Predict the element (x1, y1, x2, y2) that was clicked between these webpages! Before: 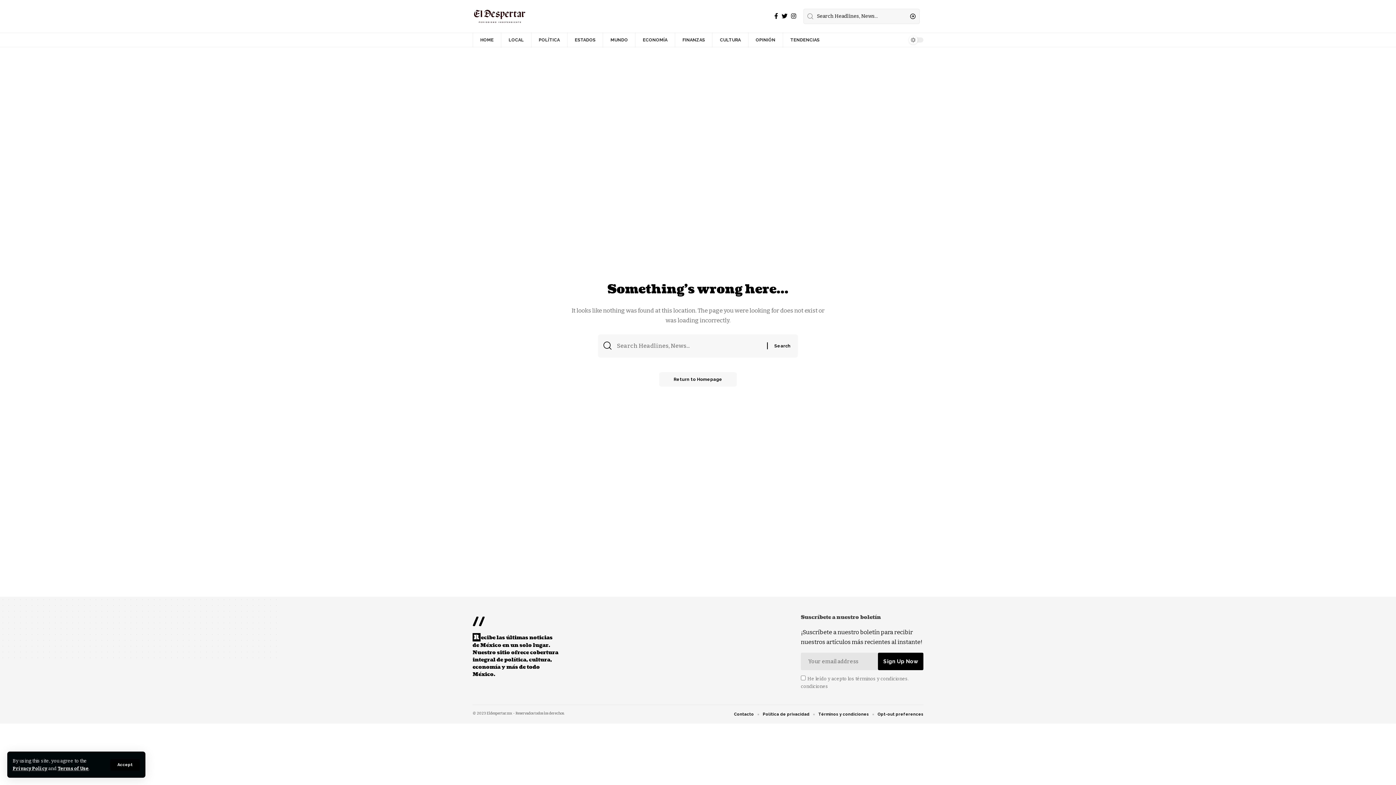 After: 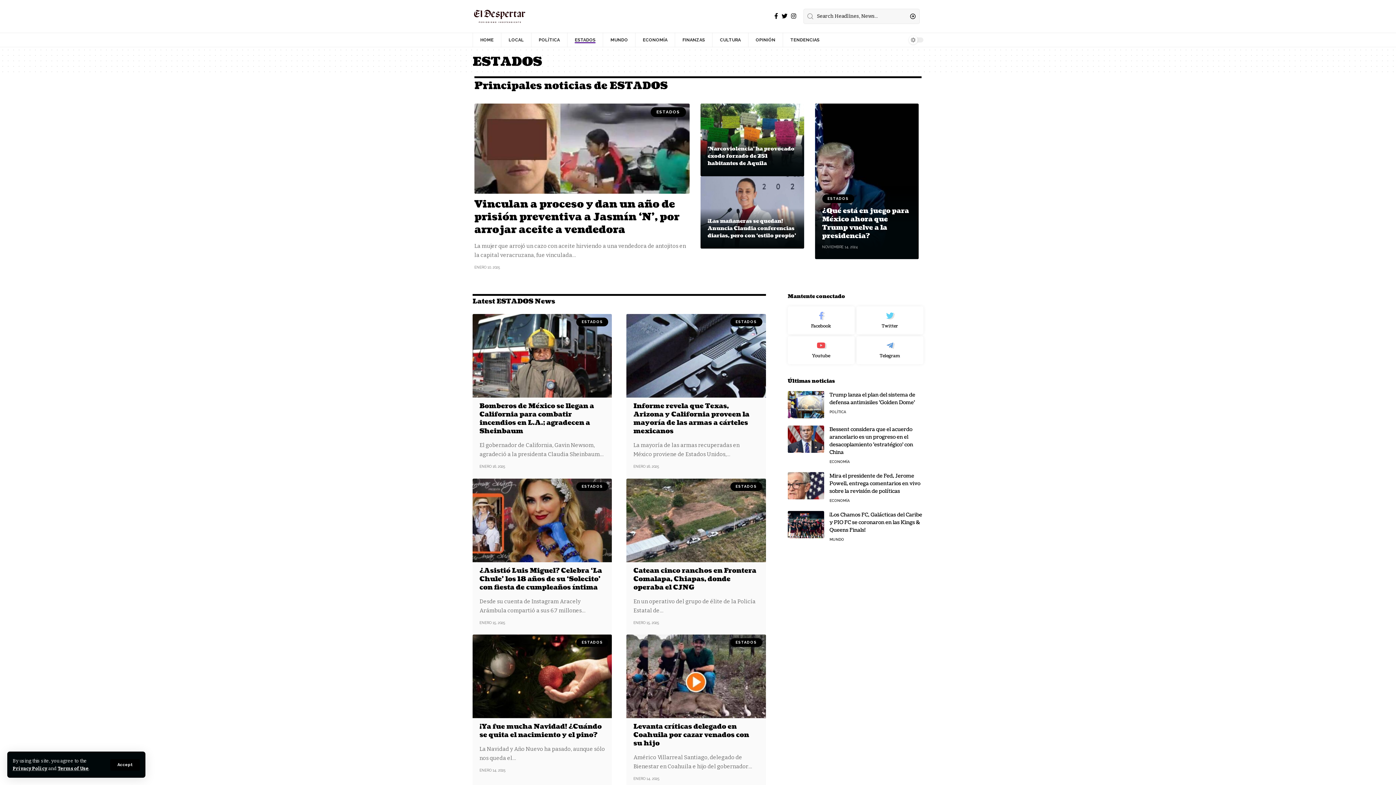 Action: label: ESTADOS bbox: (567, 32, 603, 47)